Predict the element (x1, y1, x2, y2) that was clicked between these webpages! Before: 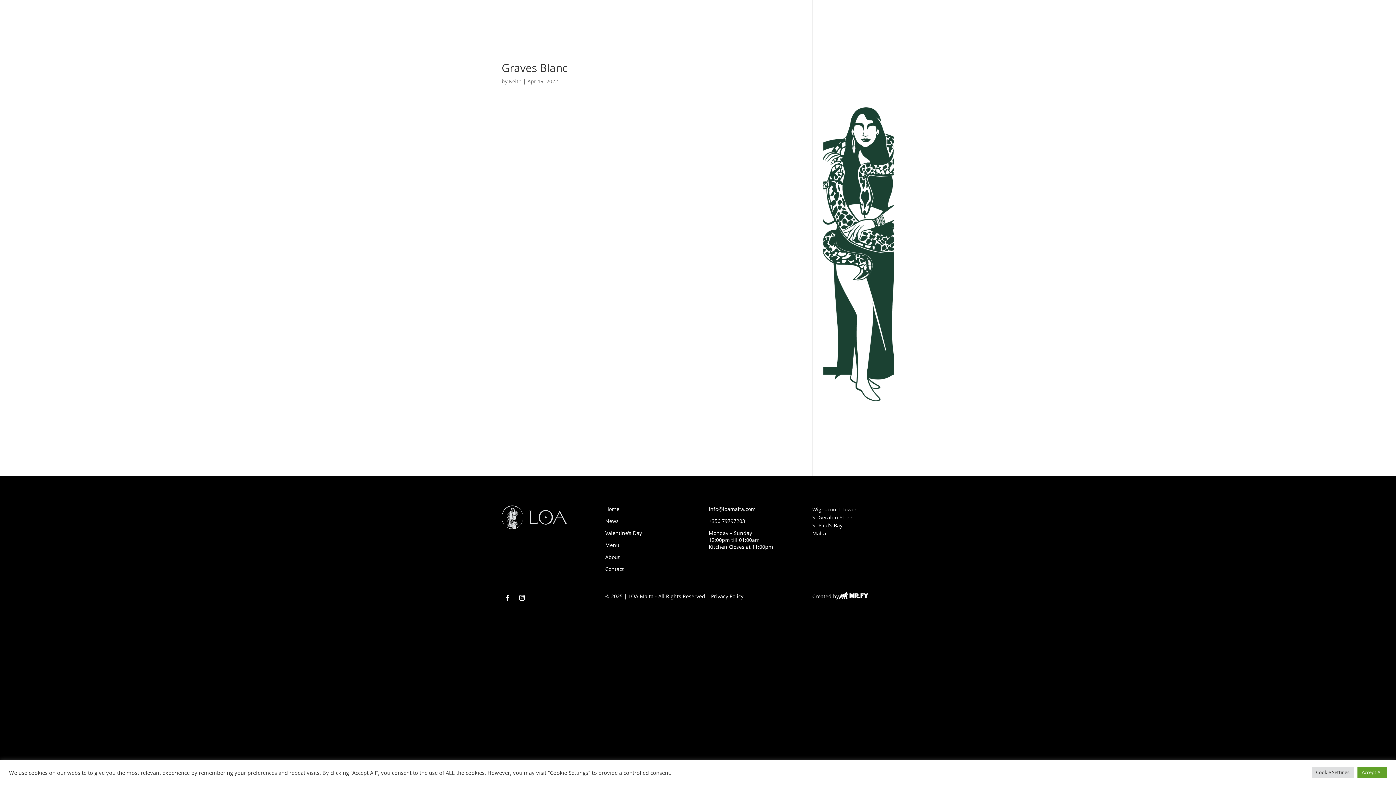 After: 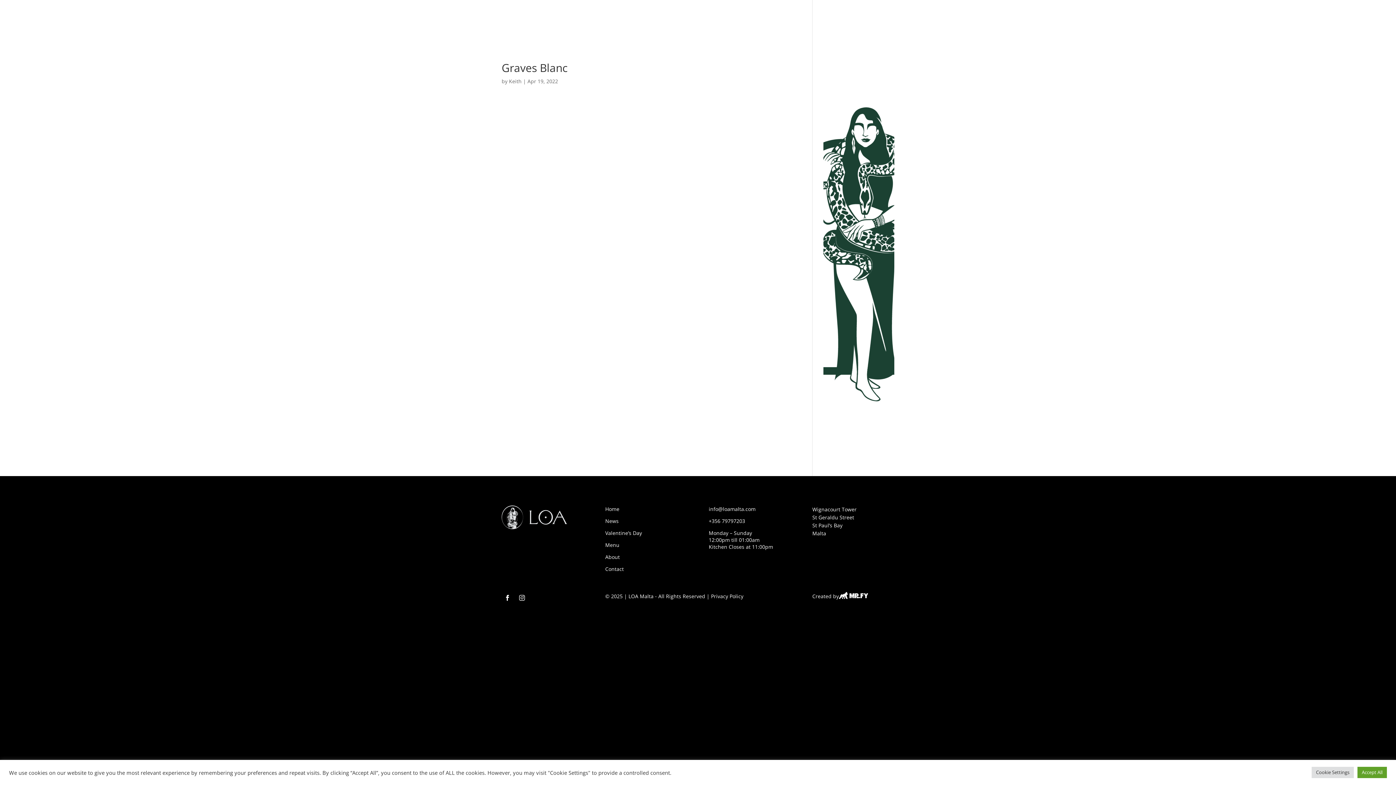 Action: bbox: (516, 592, 528, 604)